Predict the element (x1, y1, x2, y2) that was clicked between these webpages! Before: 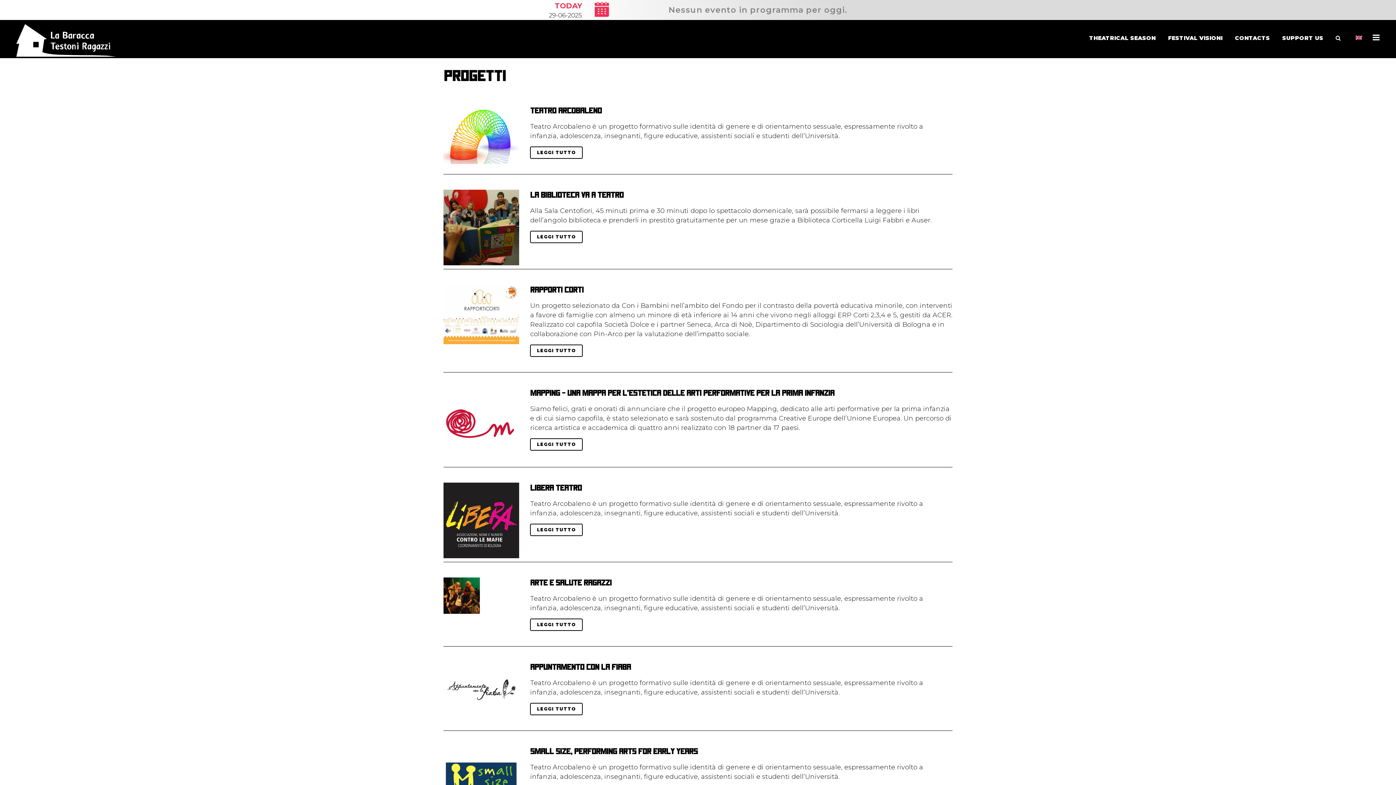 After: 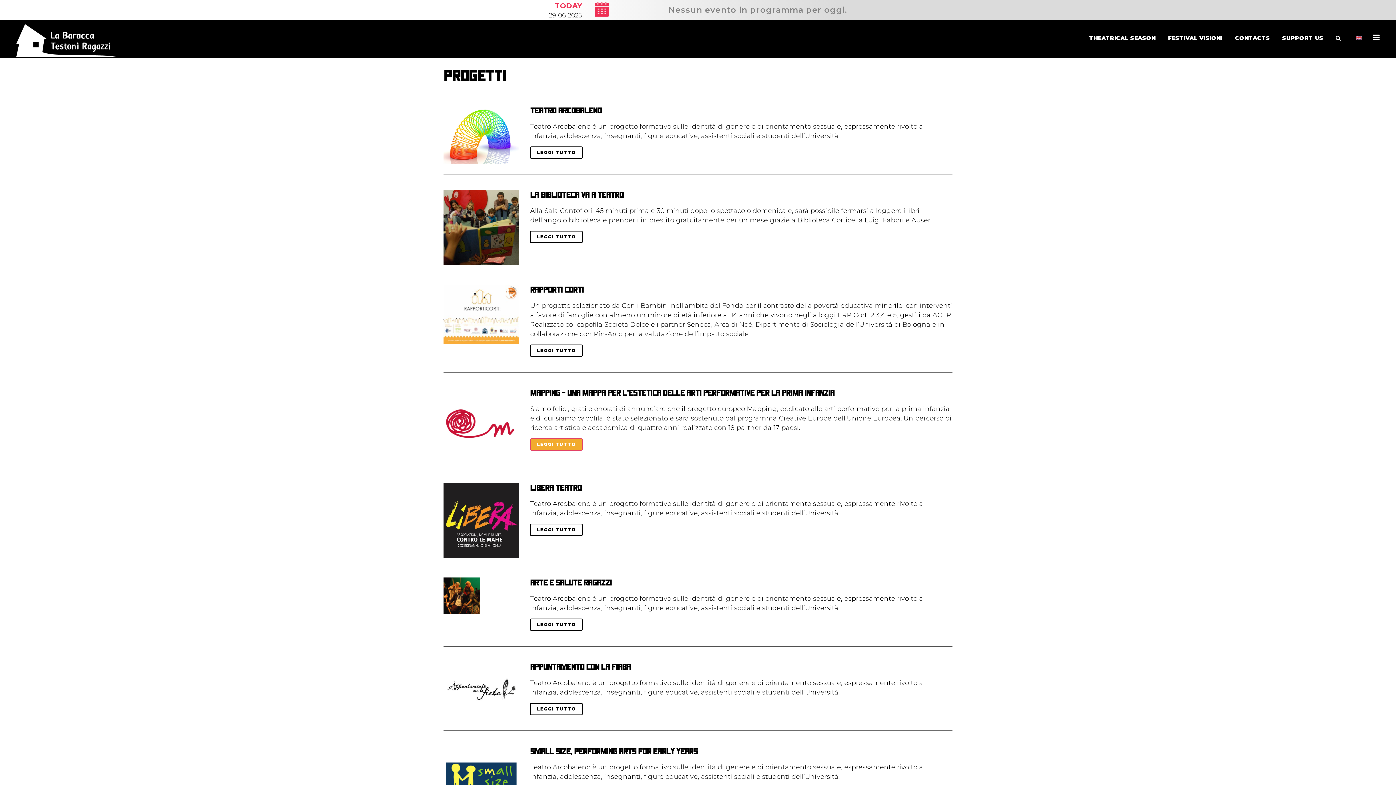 Action: label: LEGGI TUTTO bbox: (530, 438, 583, 451)